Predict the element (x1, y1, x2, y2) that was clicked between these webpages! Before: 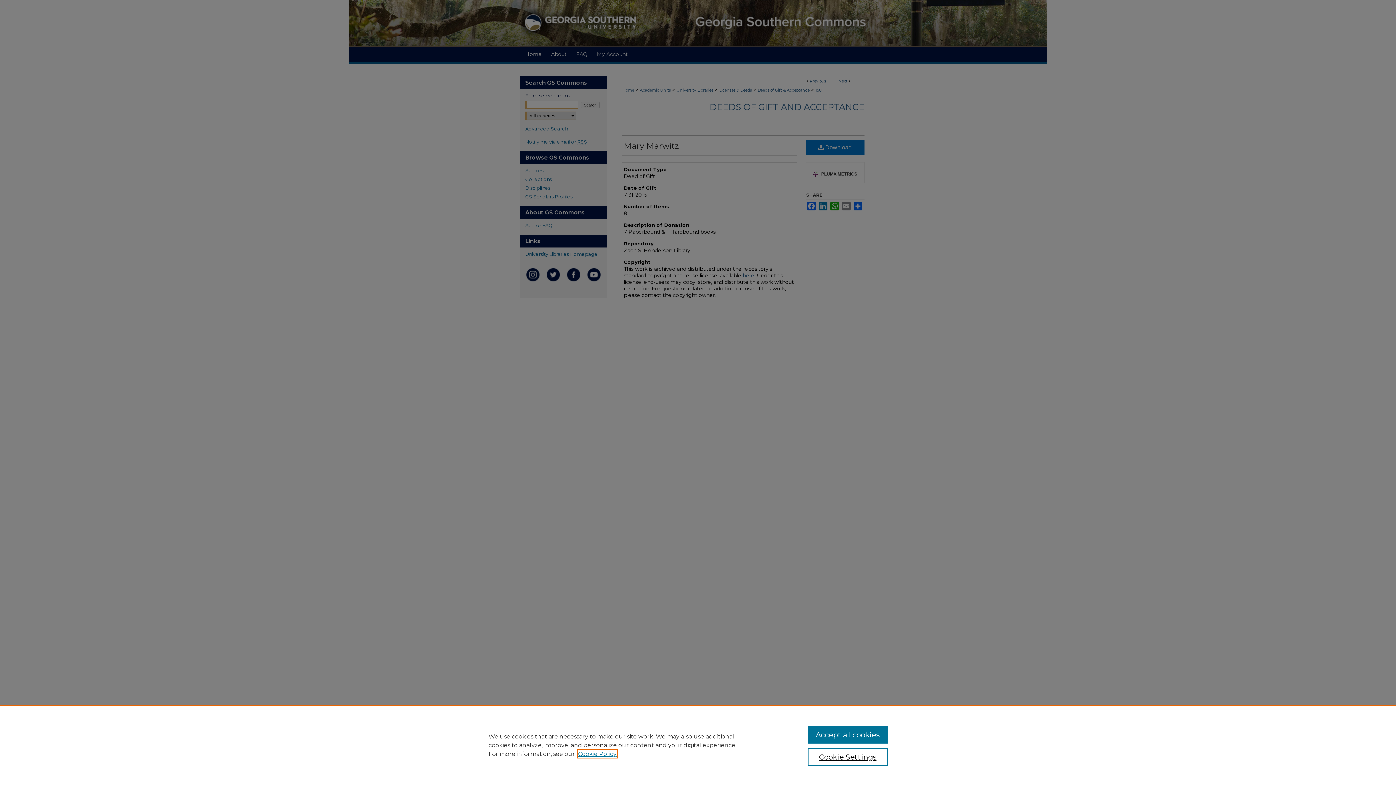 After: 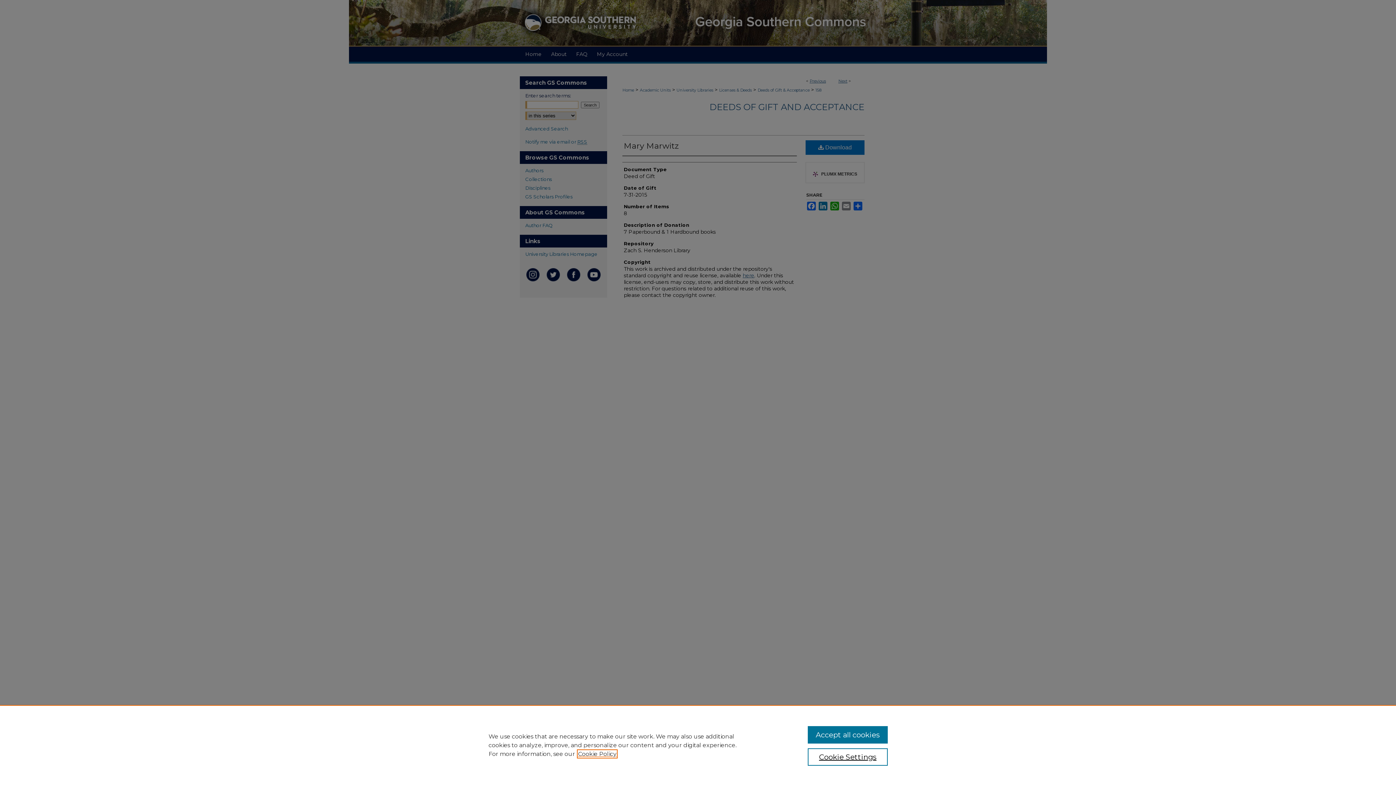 Action: label: , opens in a new tab bbox: (578, 750, 616, 757)